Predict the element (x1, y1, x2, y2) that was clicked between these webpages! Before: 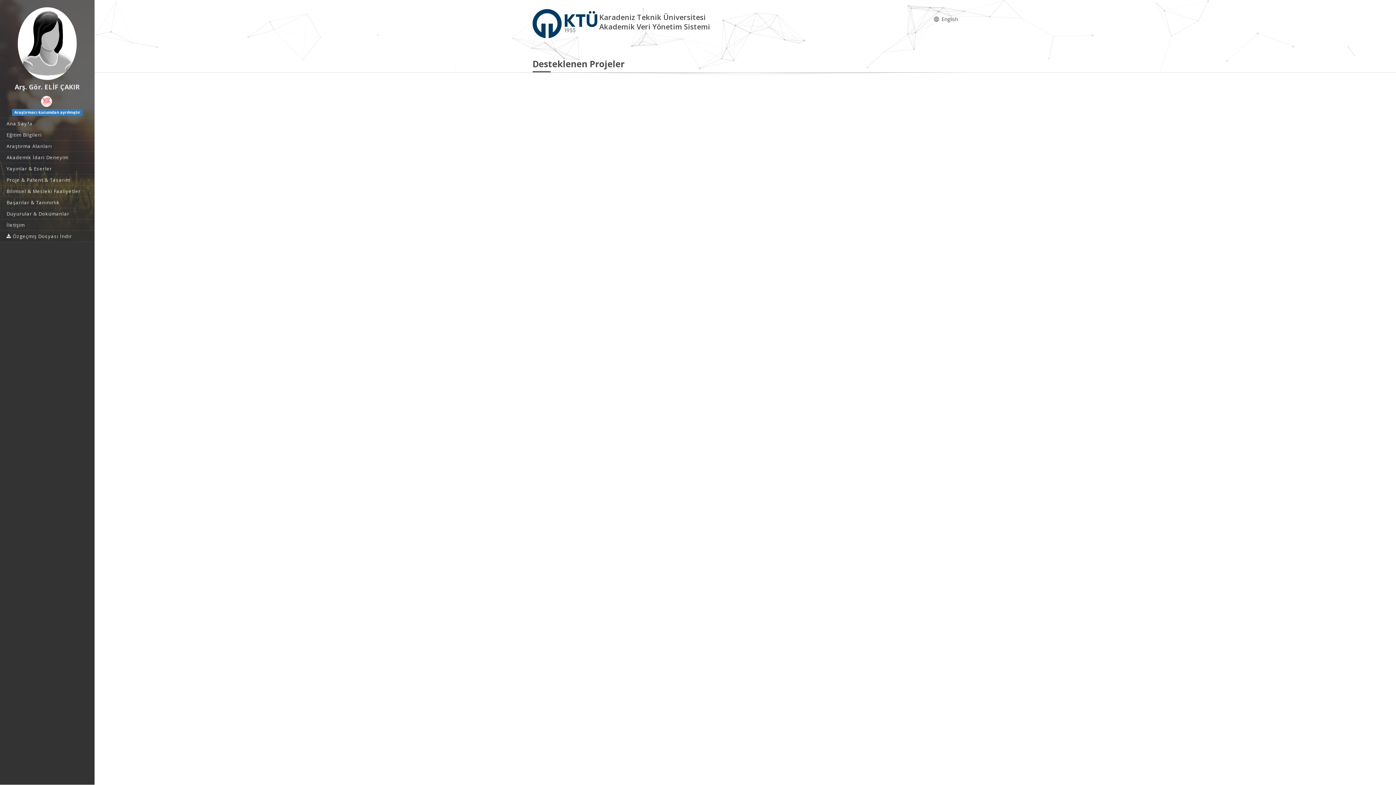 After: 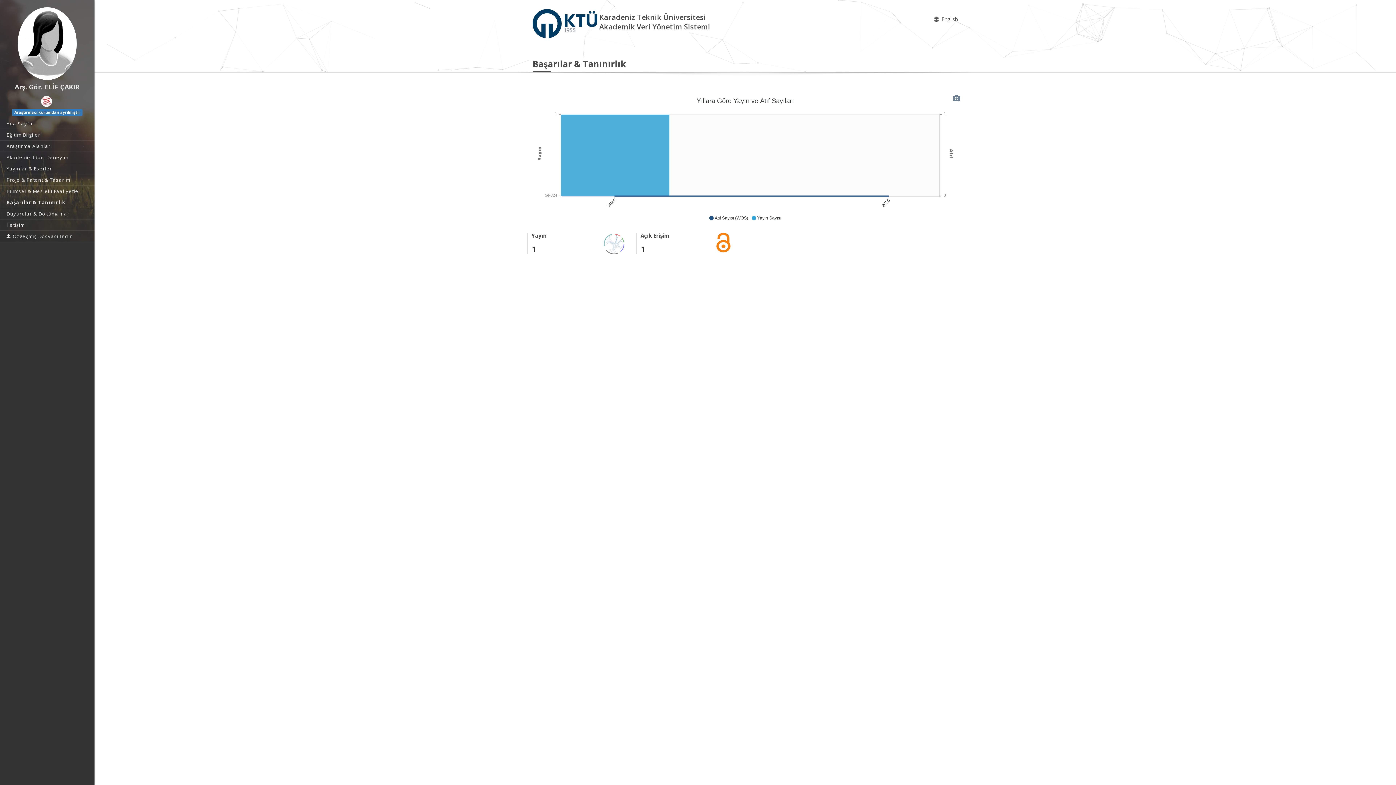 Action: bbox: (0, 197, 94, 208) label: Başarılar & Tanınırlık